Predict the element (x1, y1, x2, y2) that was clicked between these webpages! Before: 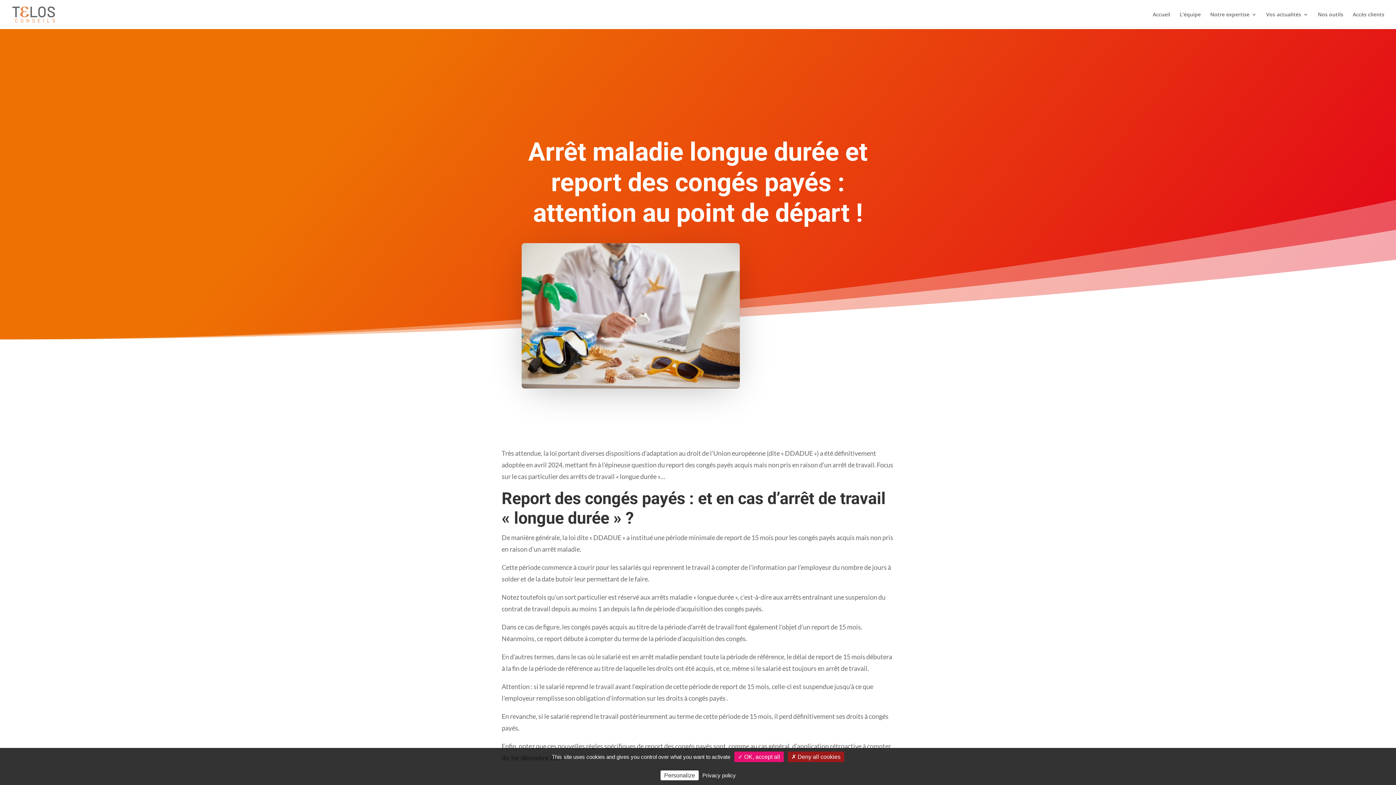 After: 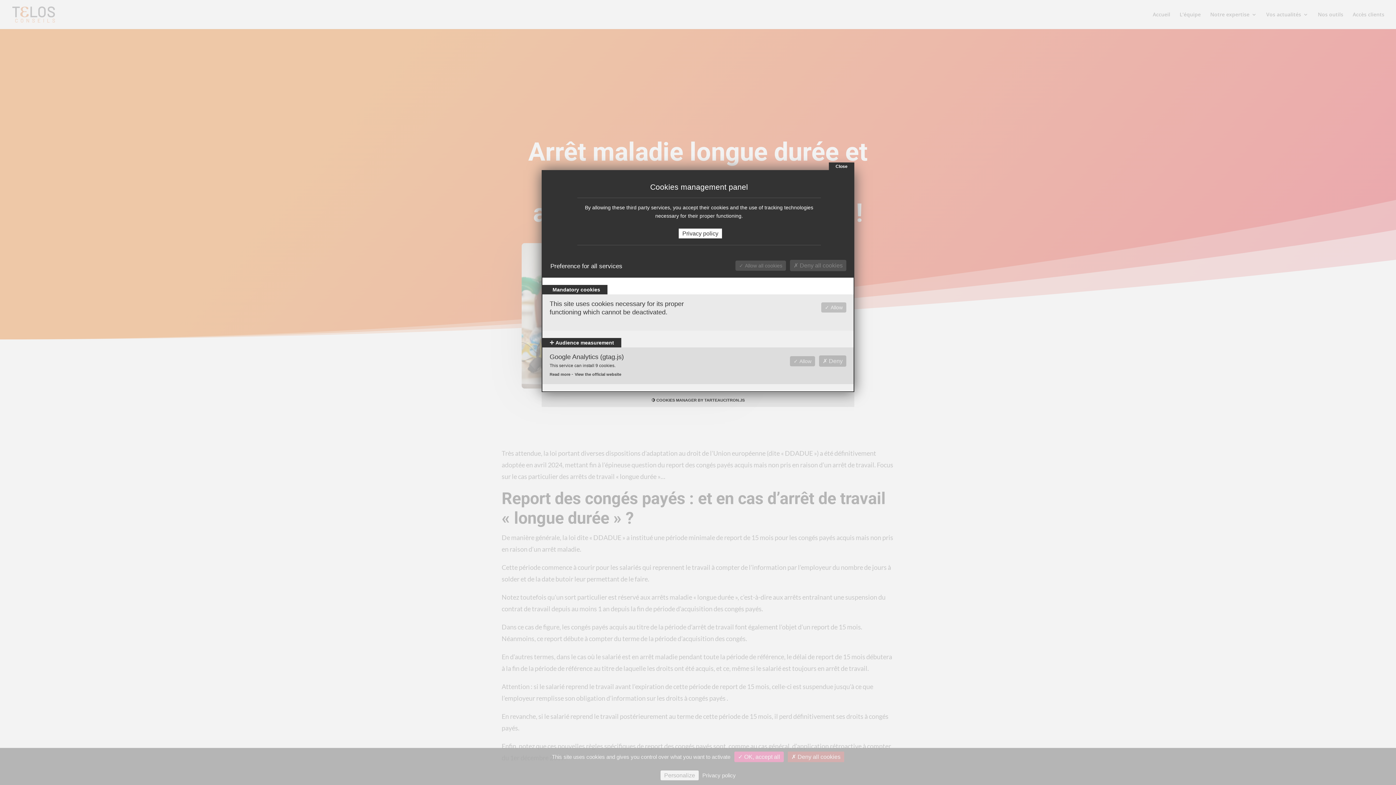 Action: label: Personalize bbox: (660, 770, 698, 780)